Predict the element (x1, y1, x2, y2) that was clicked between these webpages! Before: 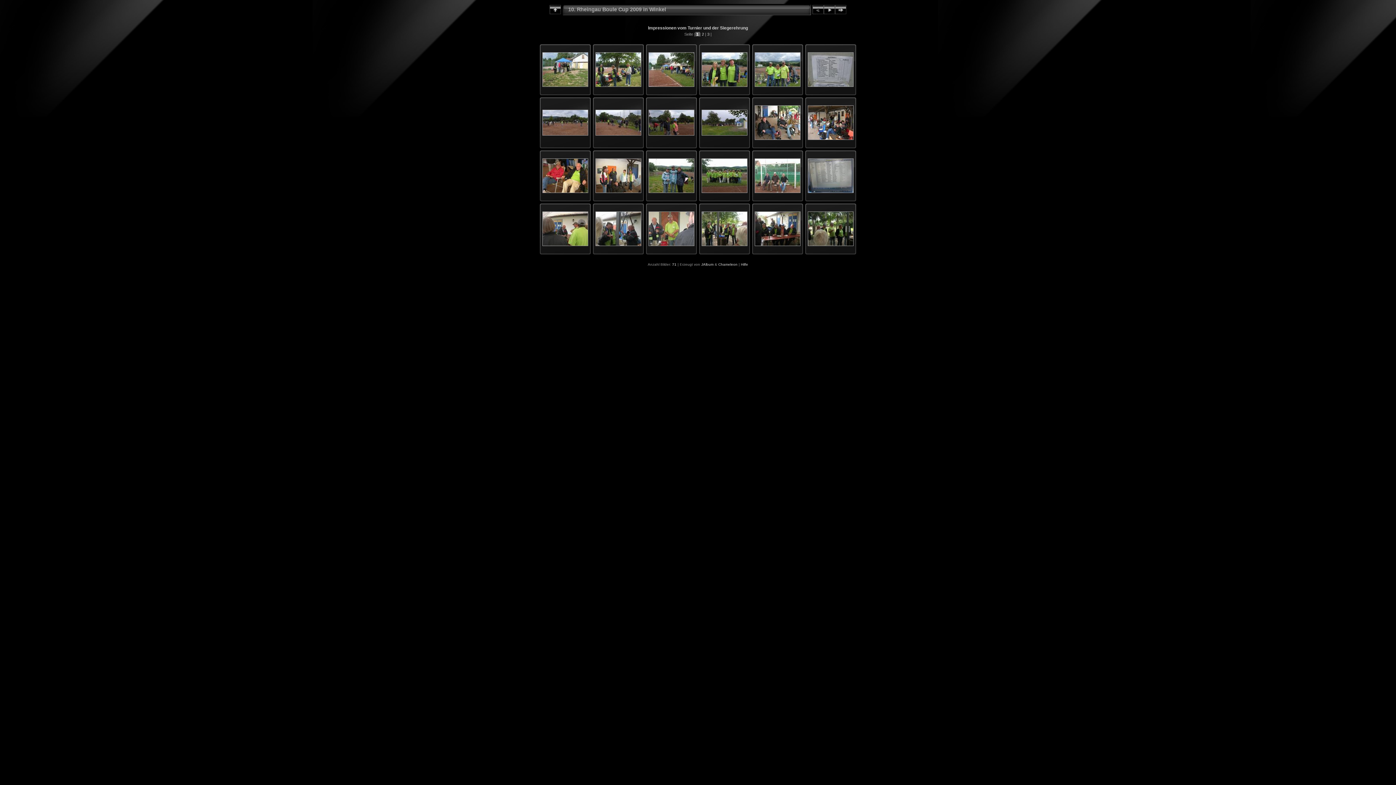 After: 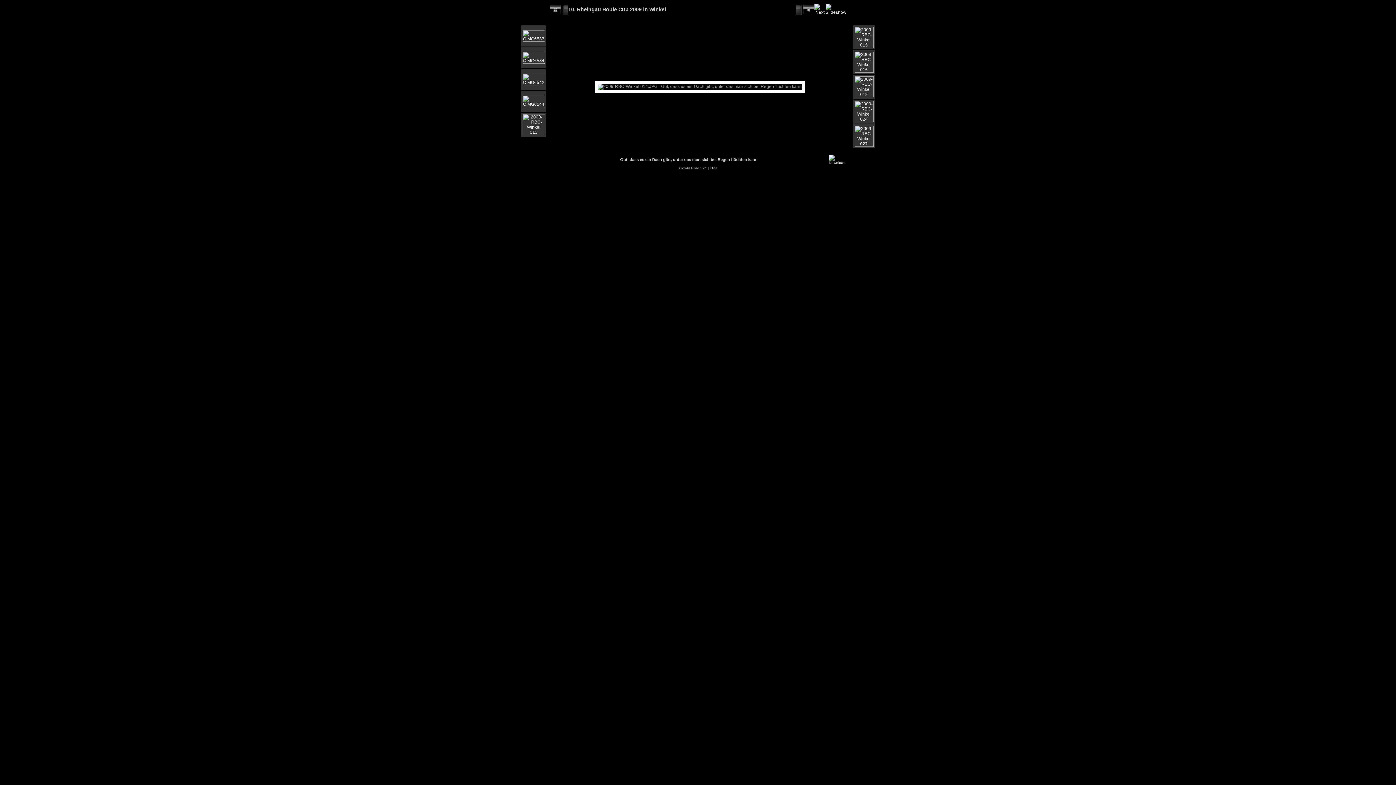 Action: bbox: (808, 136, 853, 141)